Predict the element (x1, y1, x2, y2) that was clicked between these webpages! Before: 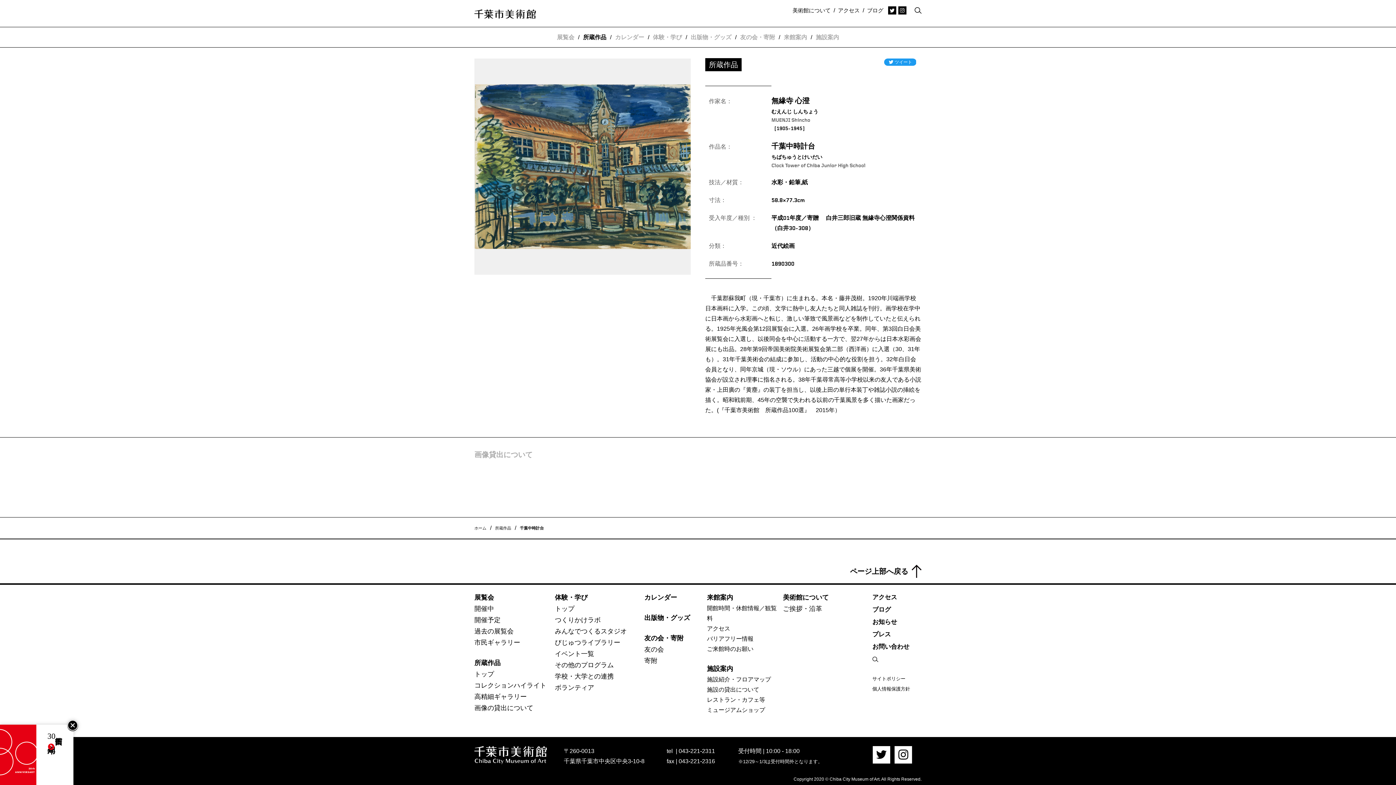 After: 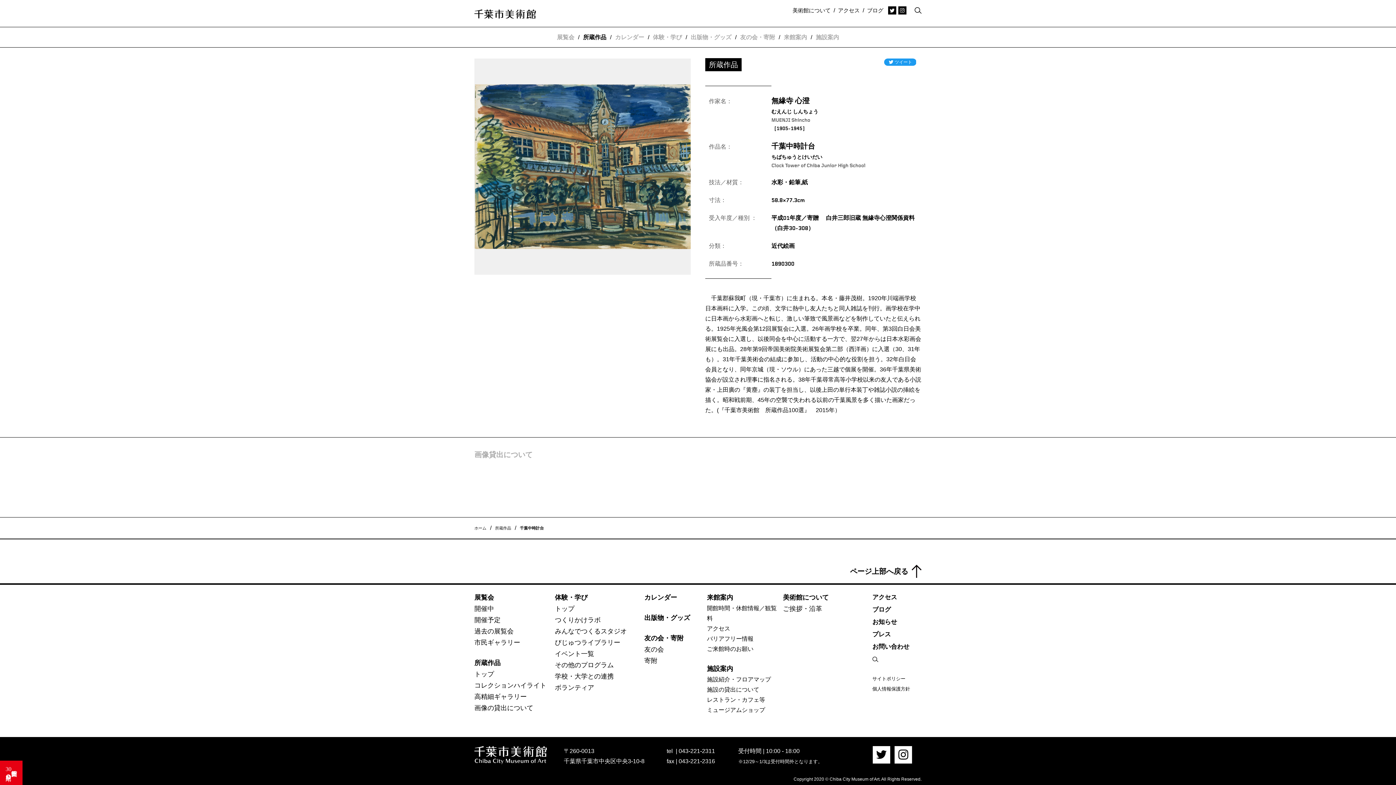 Action: bbox: (67, 720, 78, 731)